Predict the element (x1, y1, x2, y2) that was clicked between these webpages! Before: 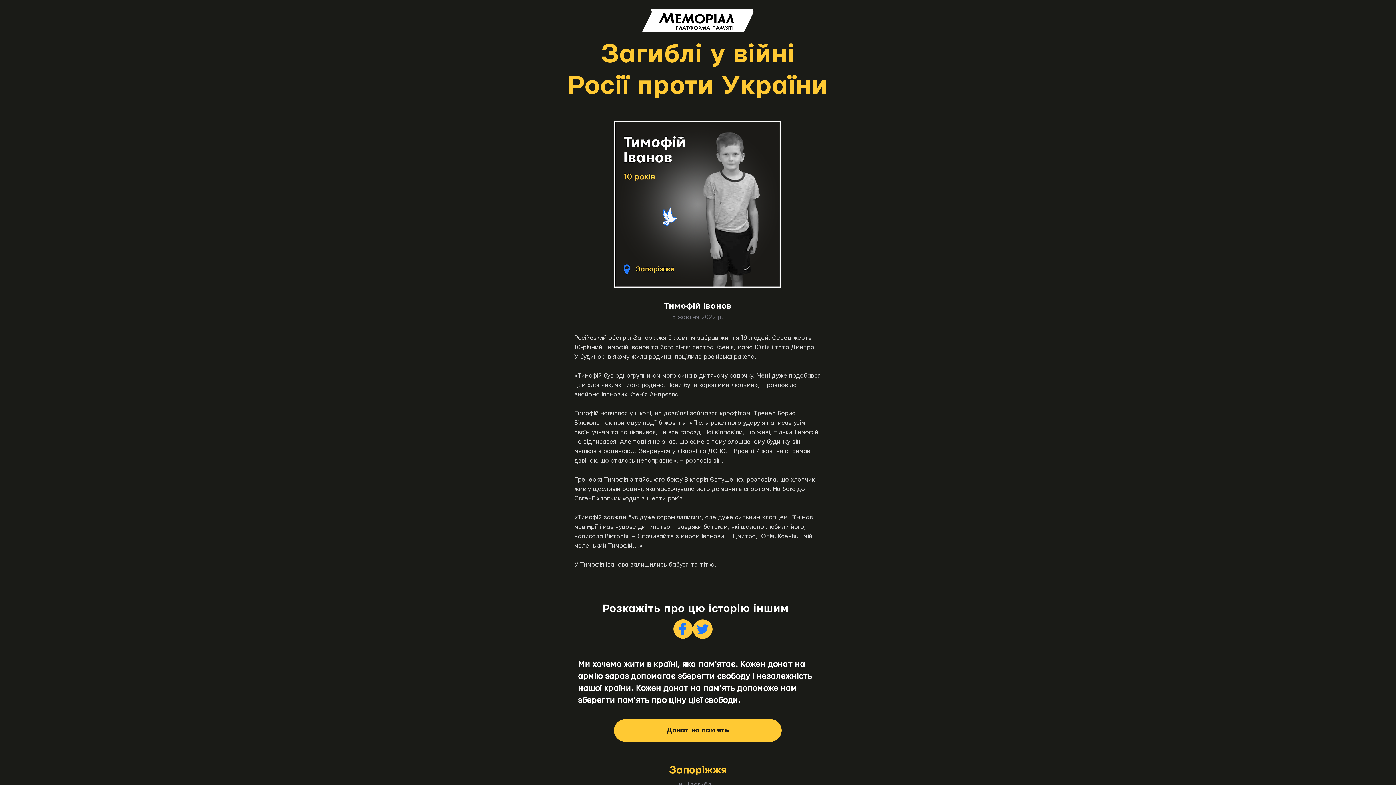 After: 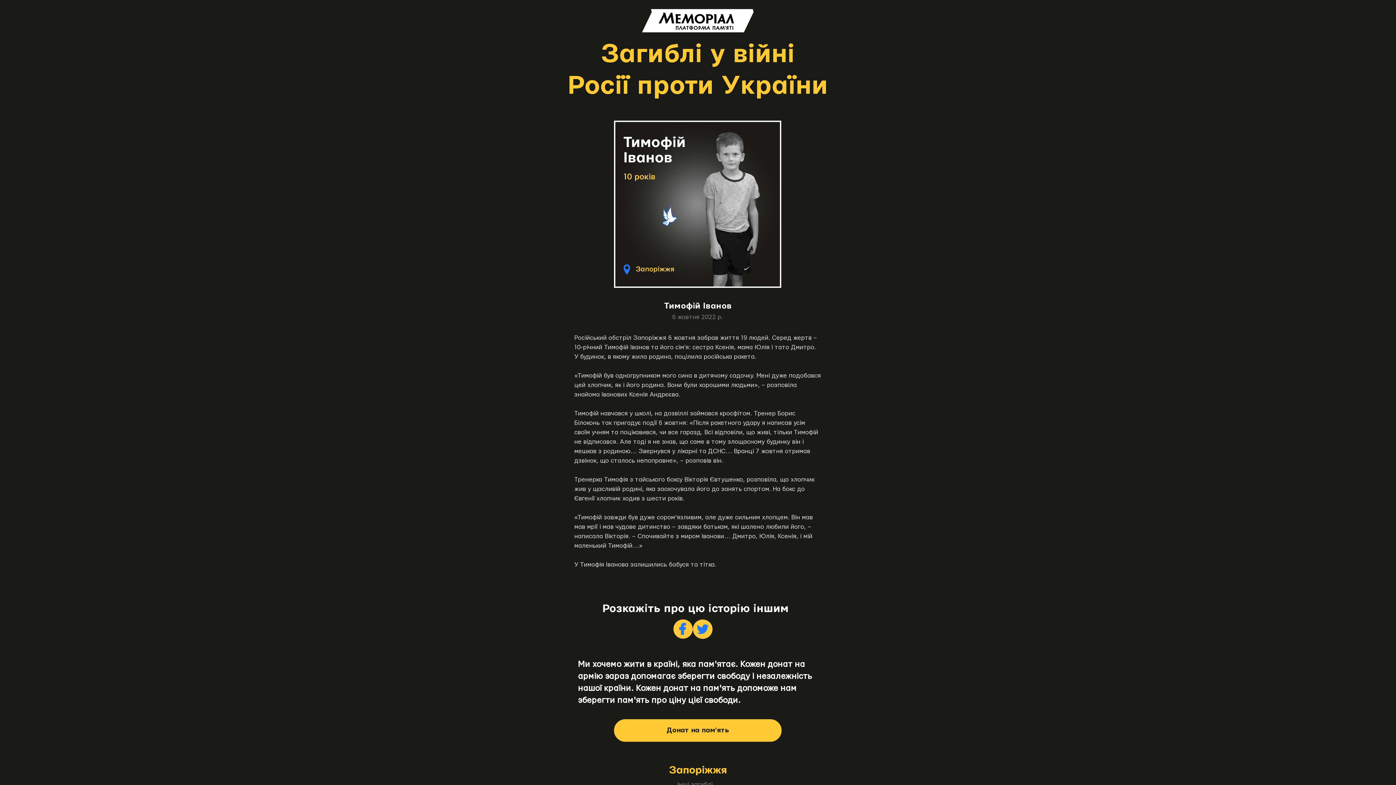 Action: bbox: (673, 619, 693, 639) label: Facebook